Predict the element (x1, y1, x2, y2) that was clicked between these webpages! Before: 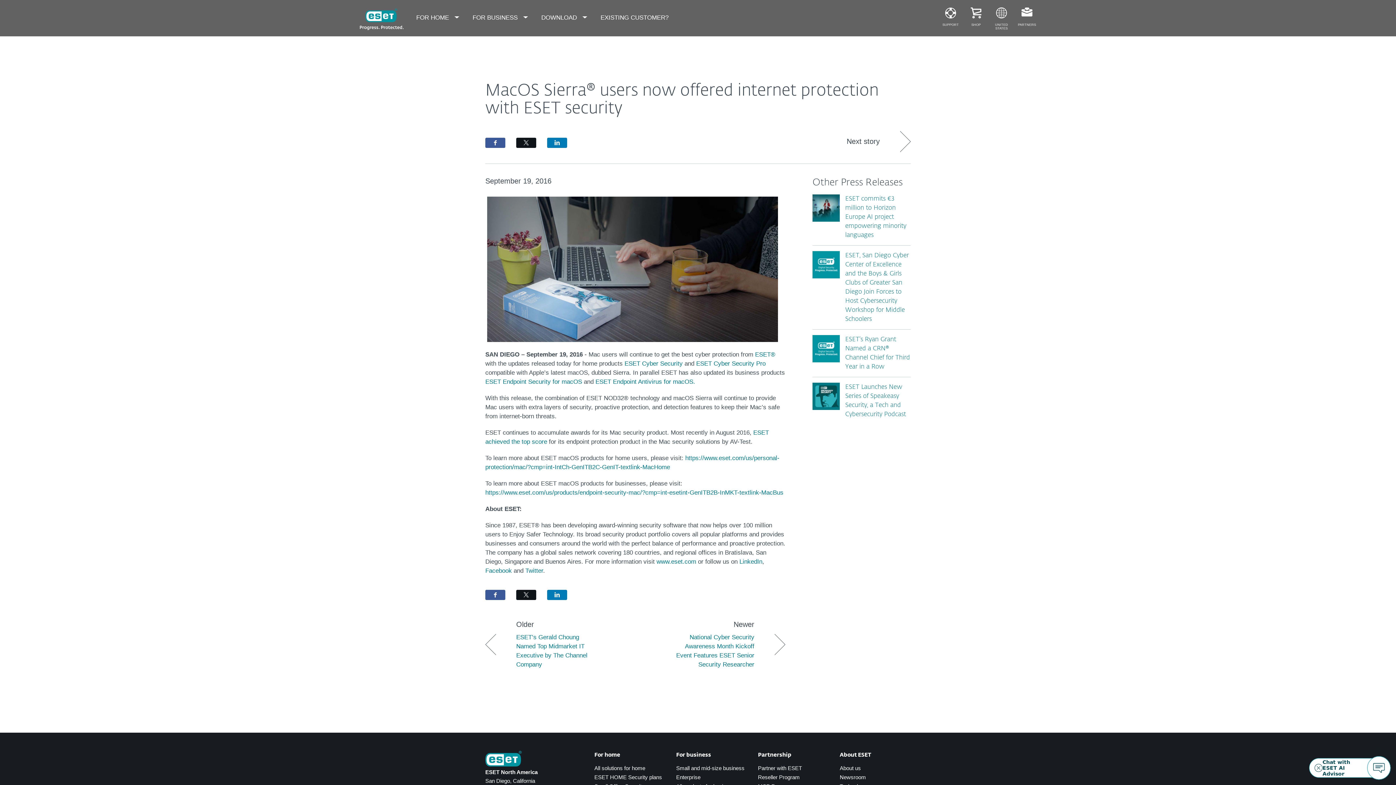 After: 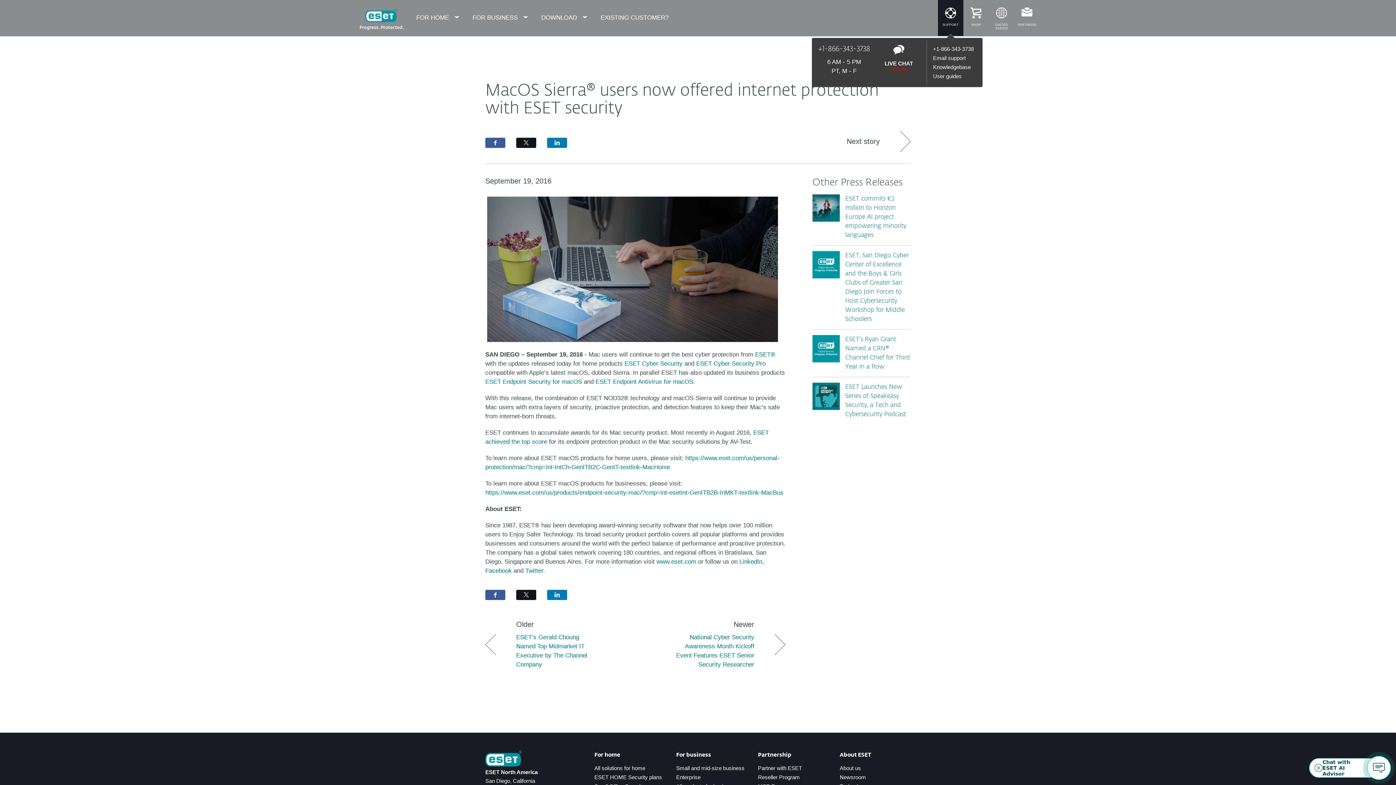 Action: bbox: (938, 0, 963, 36) label: SUPPORT